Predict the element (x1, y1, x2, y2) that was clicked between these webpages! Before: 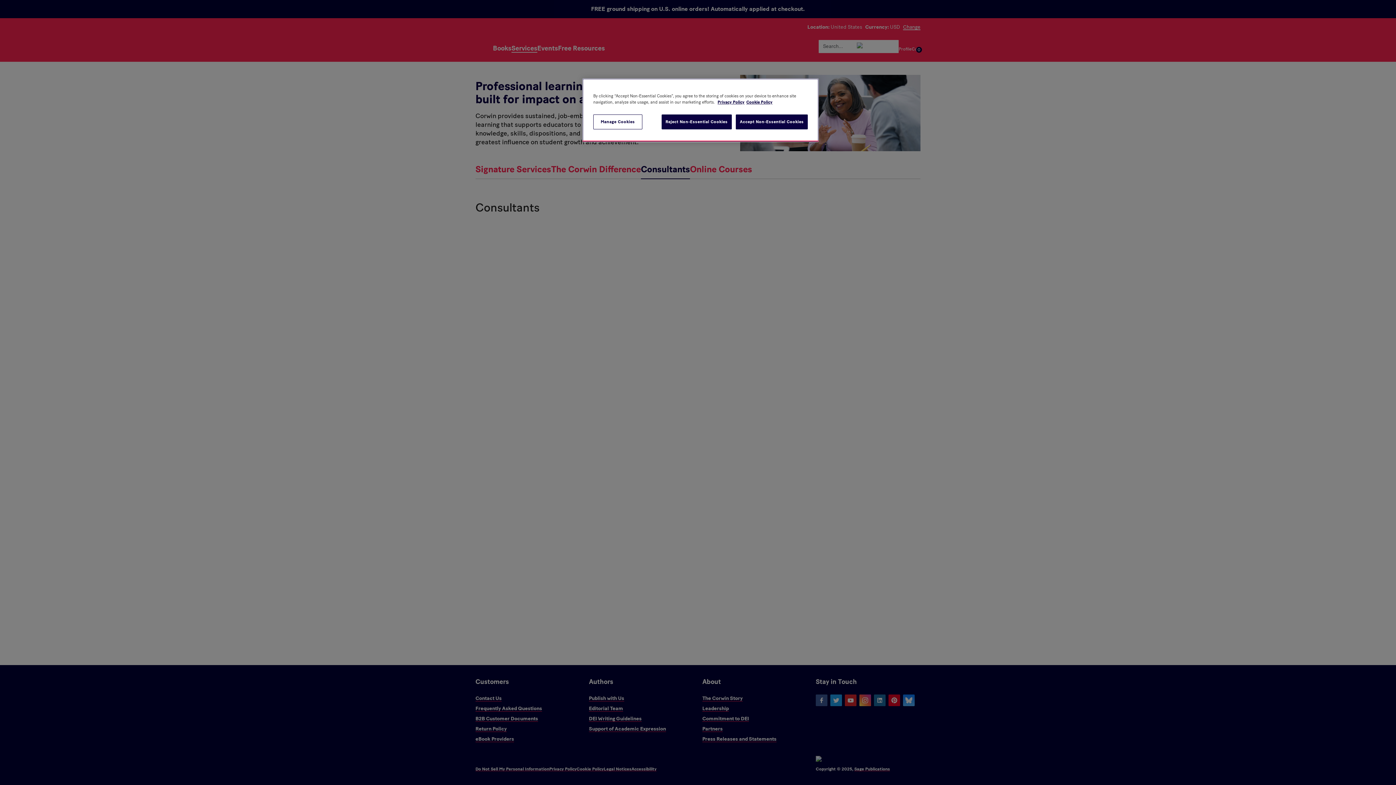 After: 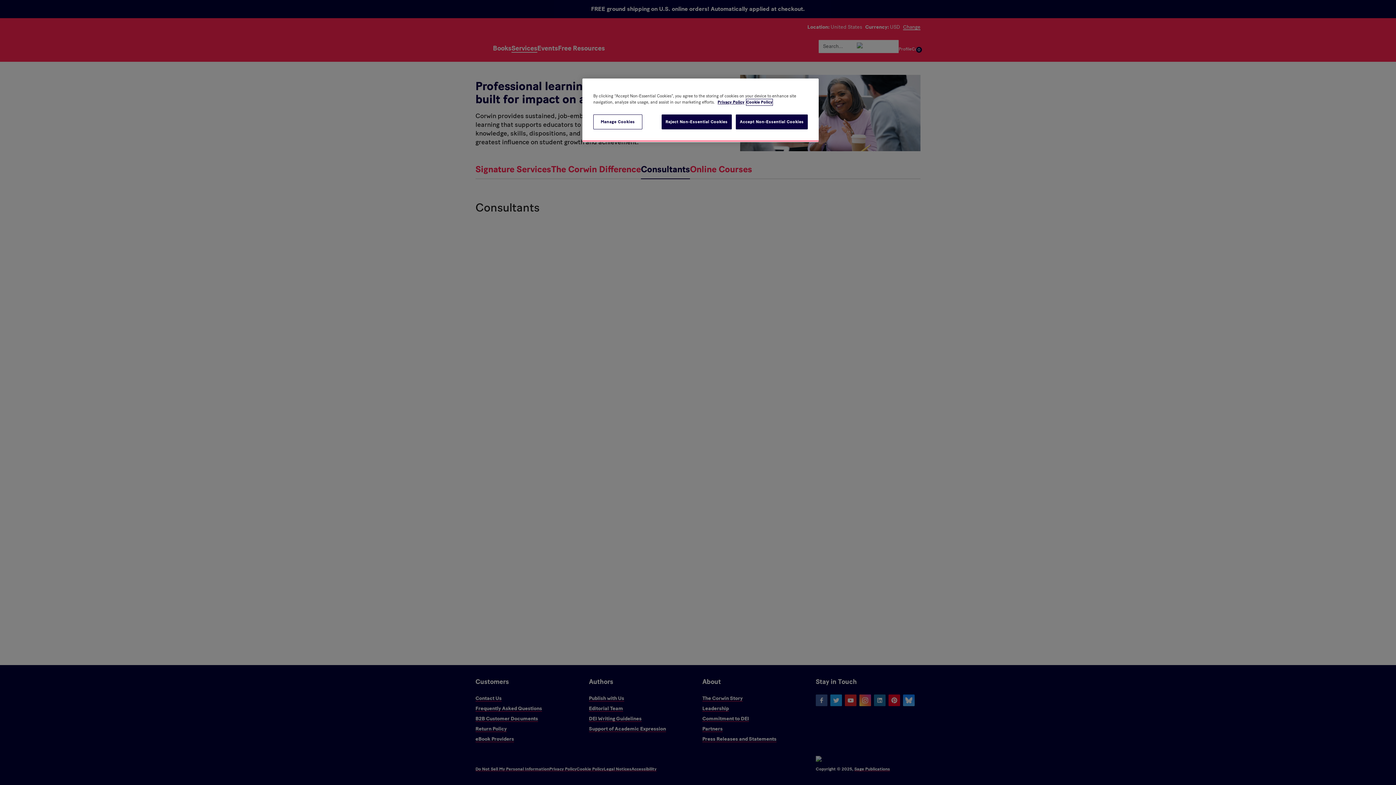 Action: bbox: (746, 99, 772, 105) label: Cookie Policy, opens in a new tab